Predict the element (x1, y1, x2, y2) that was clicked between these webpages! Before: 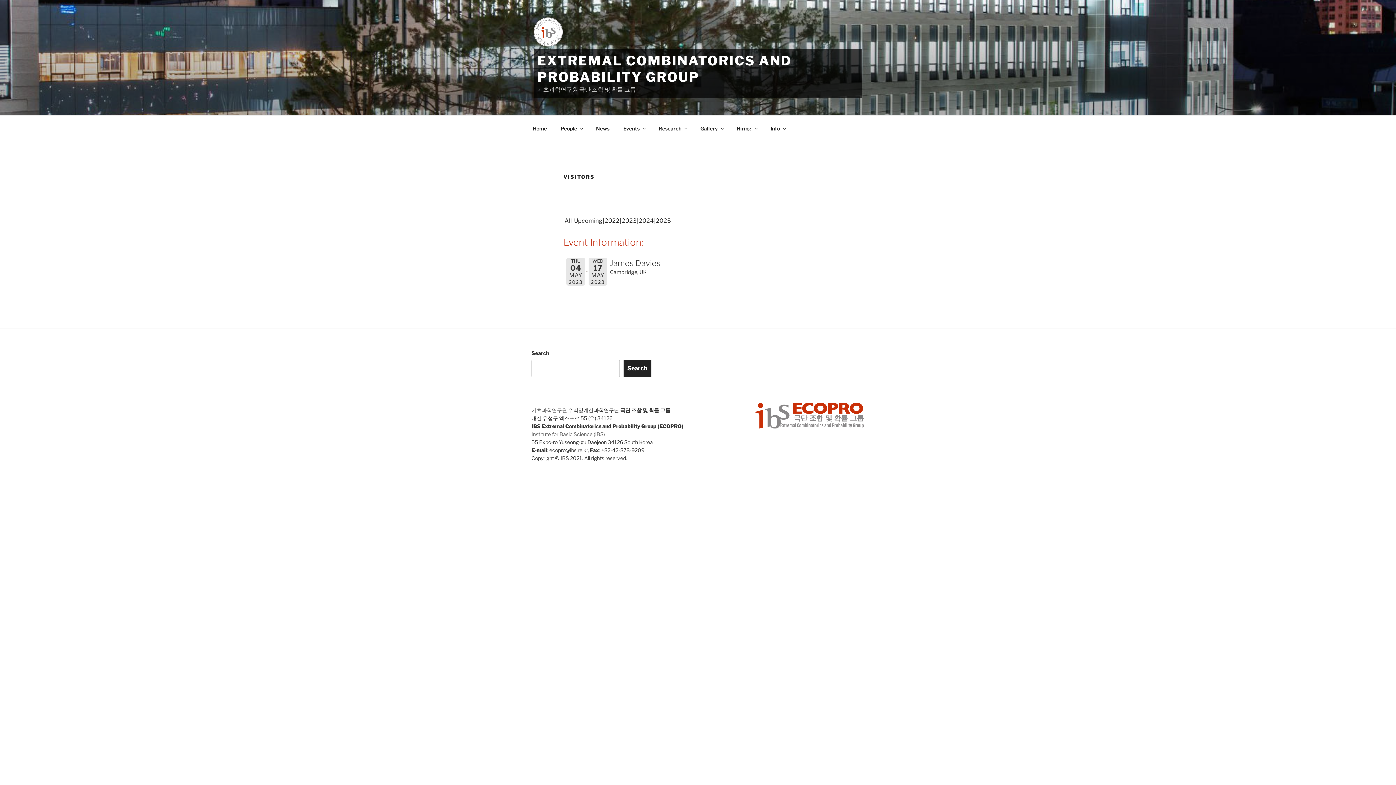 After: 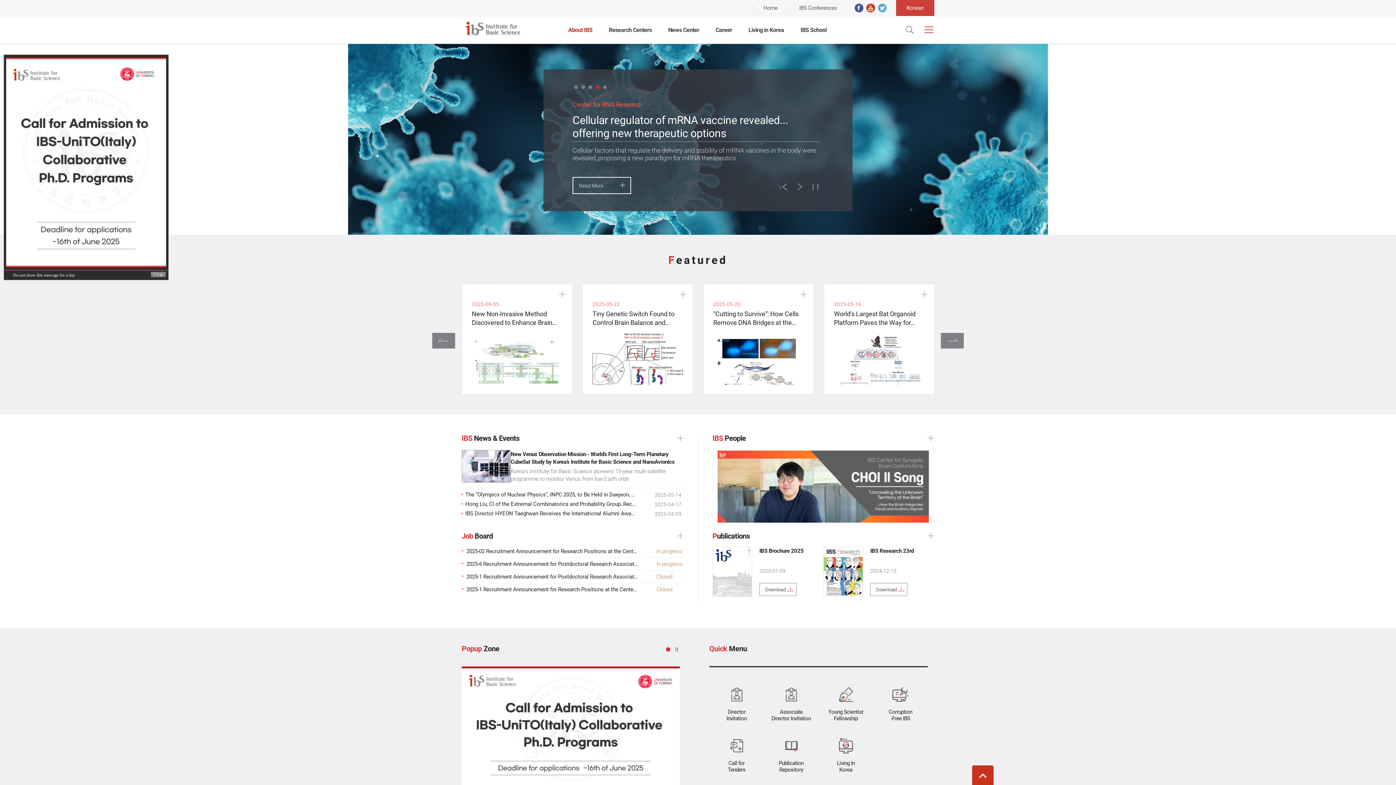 Action: bbox: (531, 431, 605, 437) label: Institute for Basic Science (IBS)